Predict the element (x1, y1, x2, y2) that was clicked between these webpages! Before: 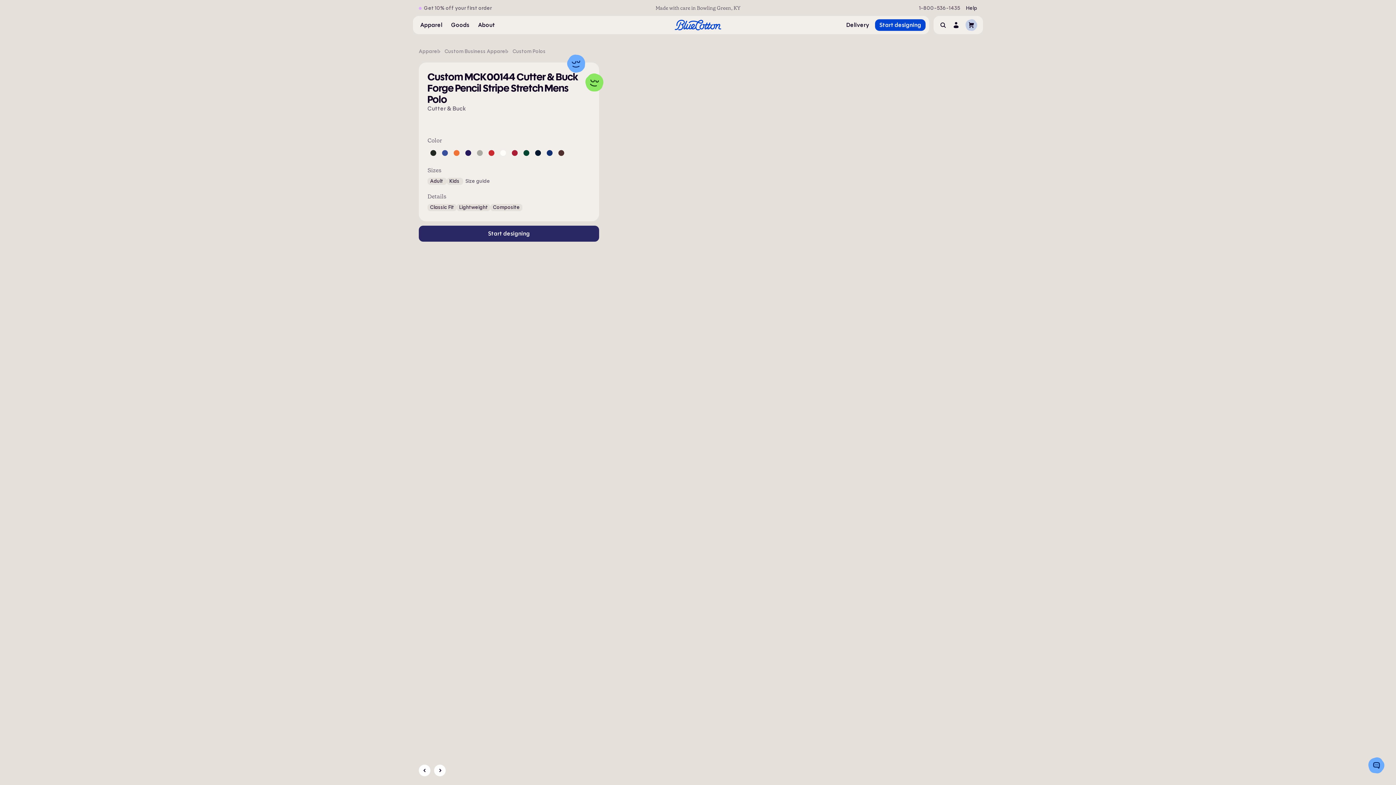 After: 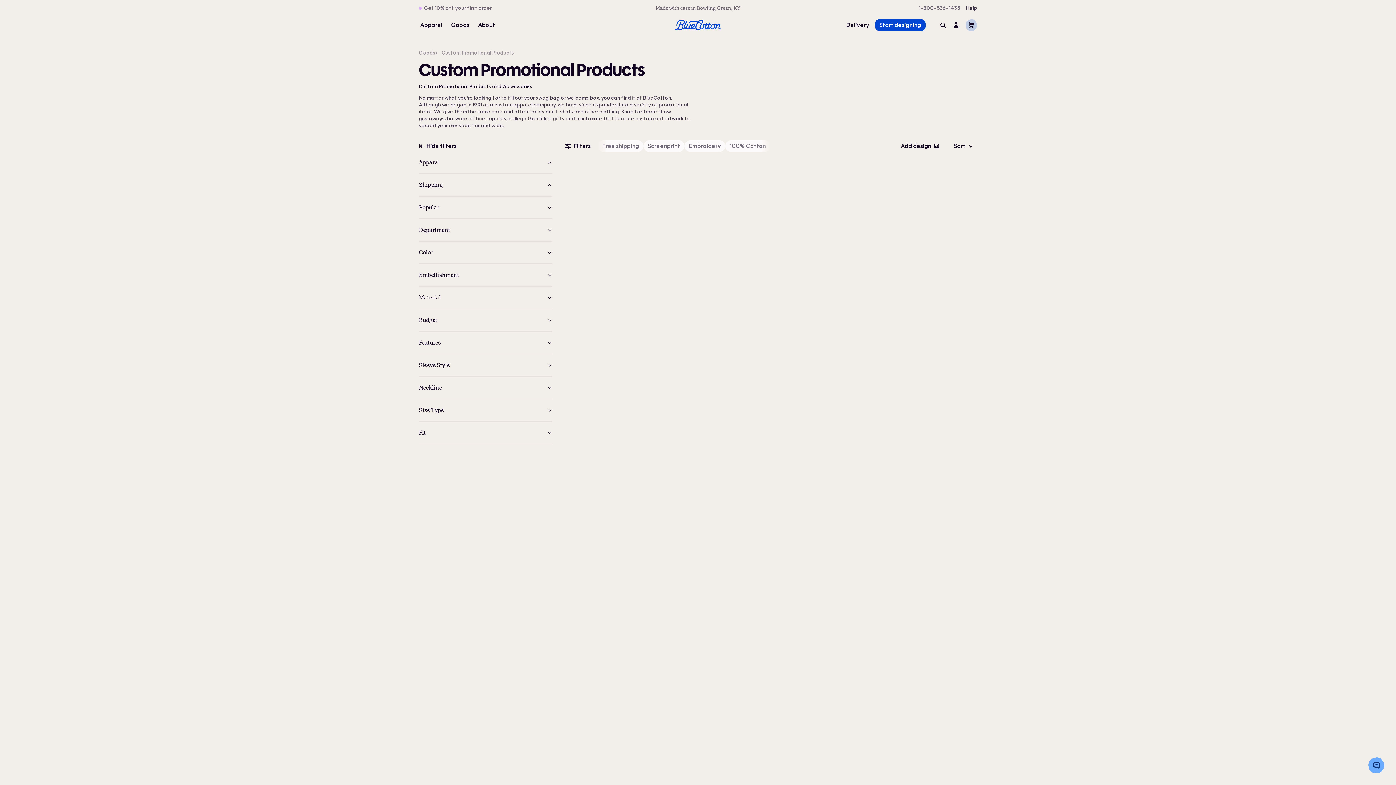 Action: bbox: (451, 22, 469, 28) label: Goods